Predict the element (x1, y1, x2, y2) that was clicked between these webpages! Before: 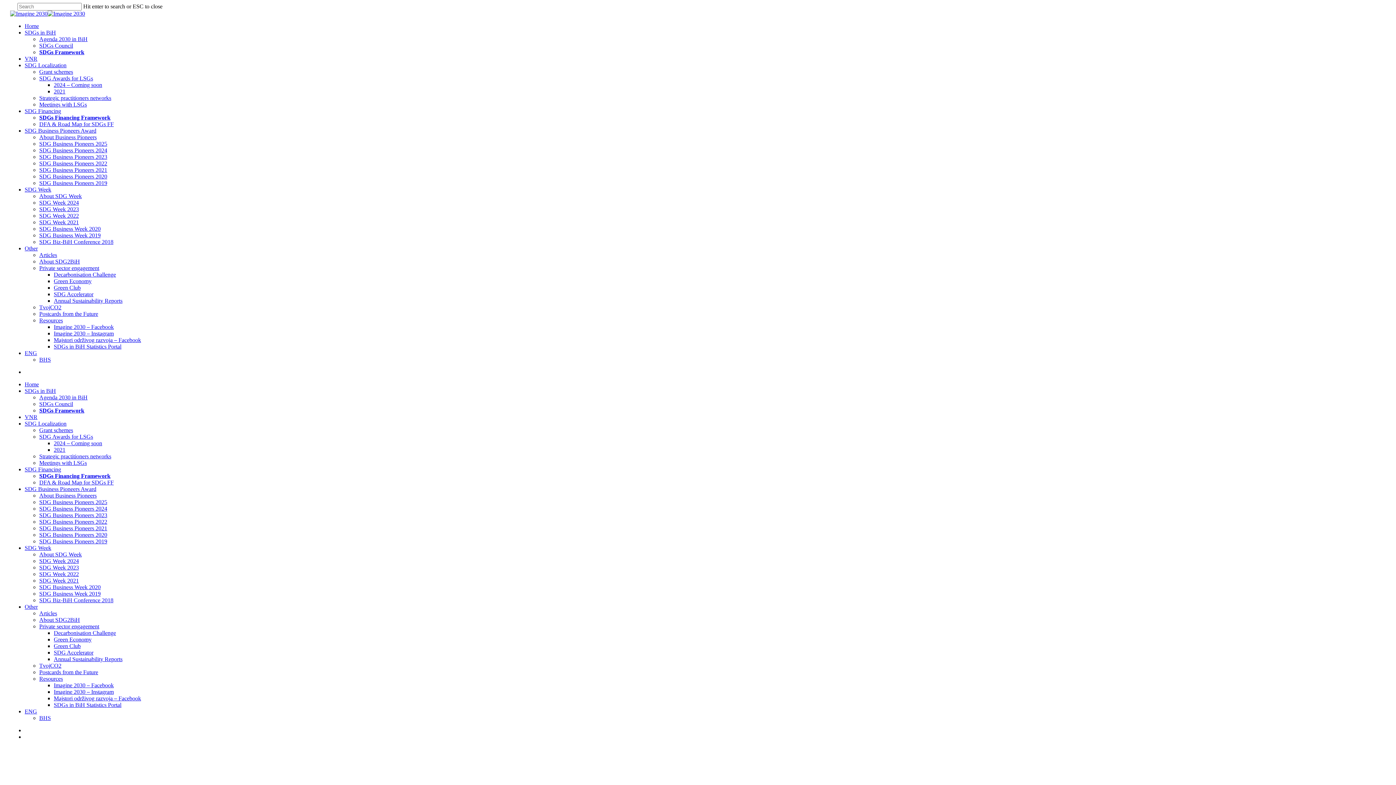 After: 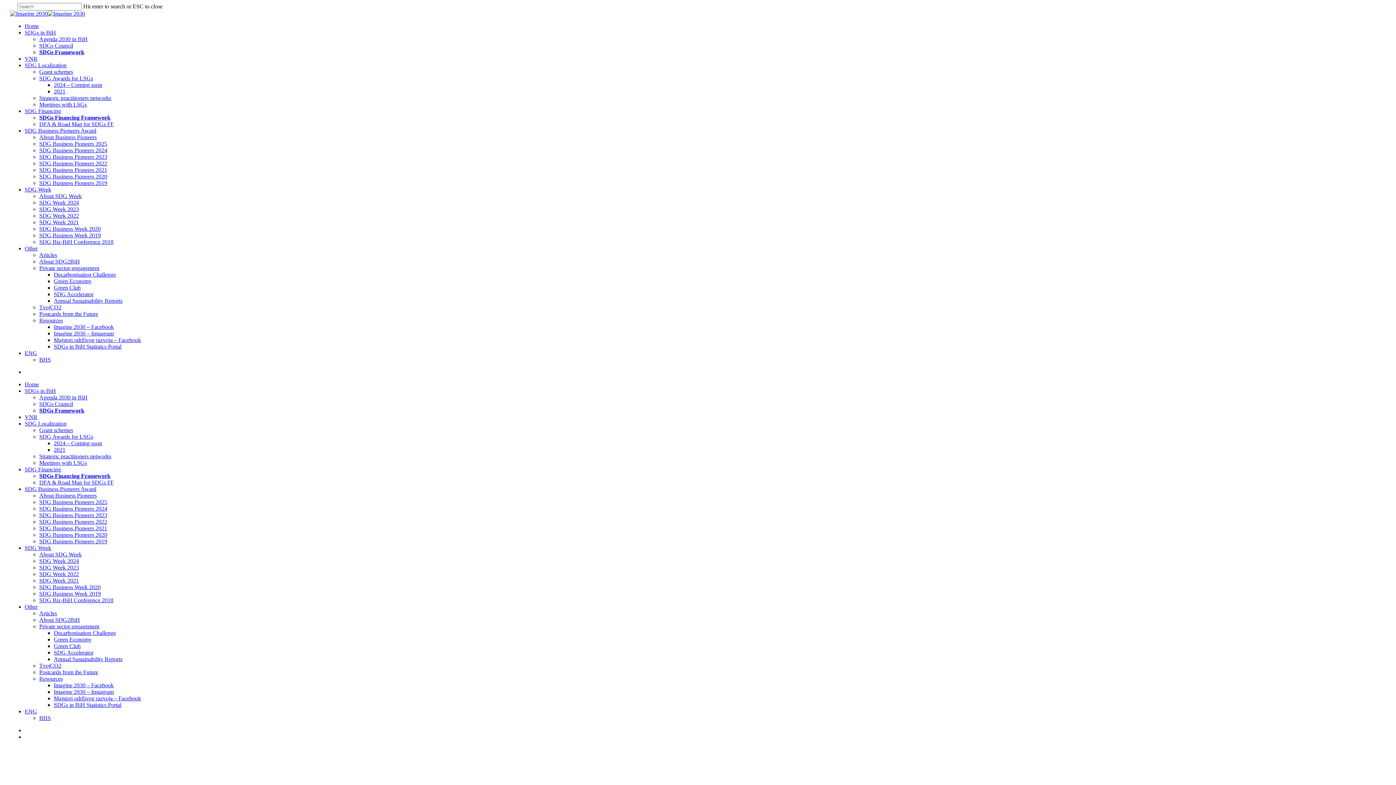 Action: label: Postcards from the Future bbox: (39, 310, 98, 317)